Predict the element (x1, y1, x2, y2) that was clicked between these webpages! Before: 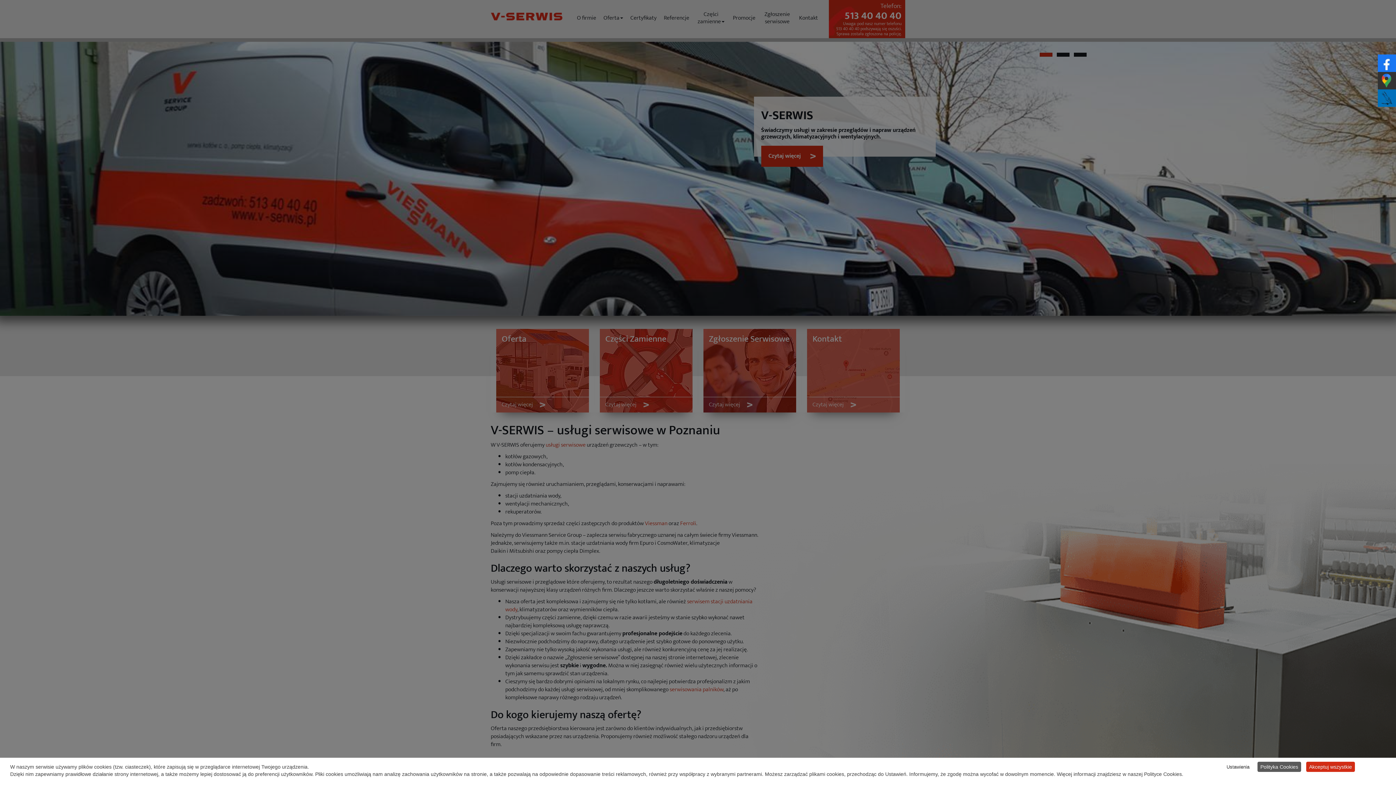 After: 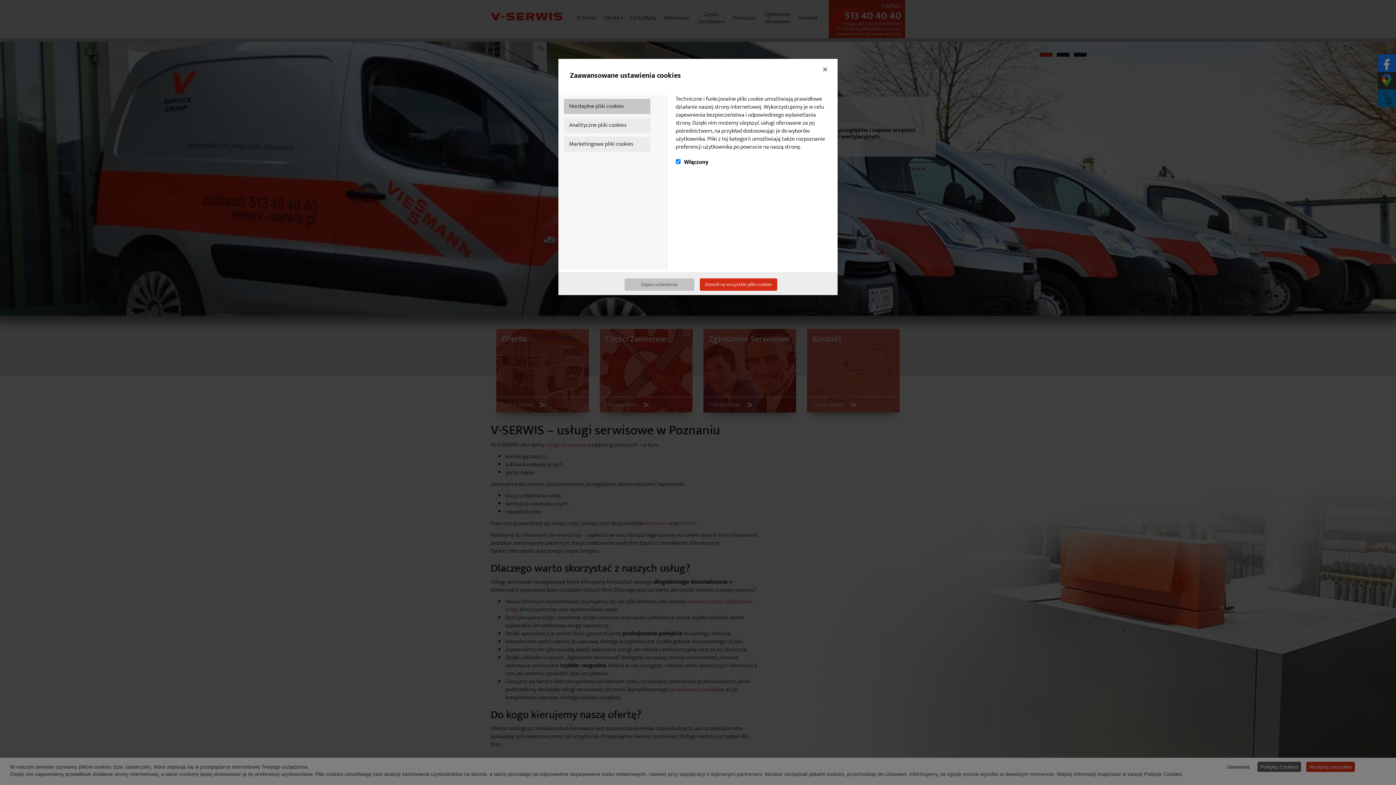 Action: label: Ustawienia bbox: (1224, 762, 1252, 772)